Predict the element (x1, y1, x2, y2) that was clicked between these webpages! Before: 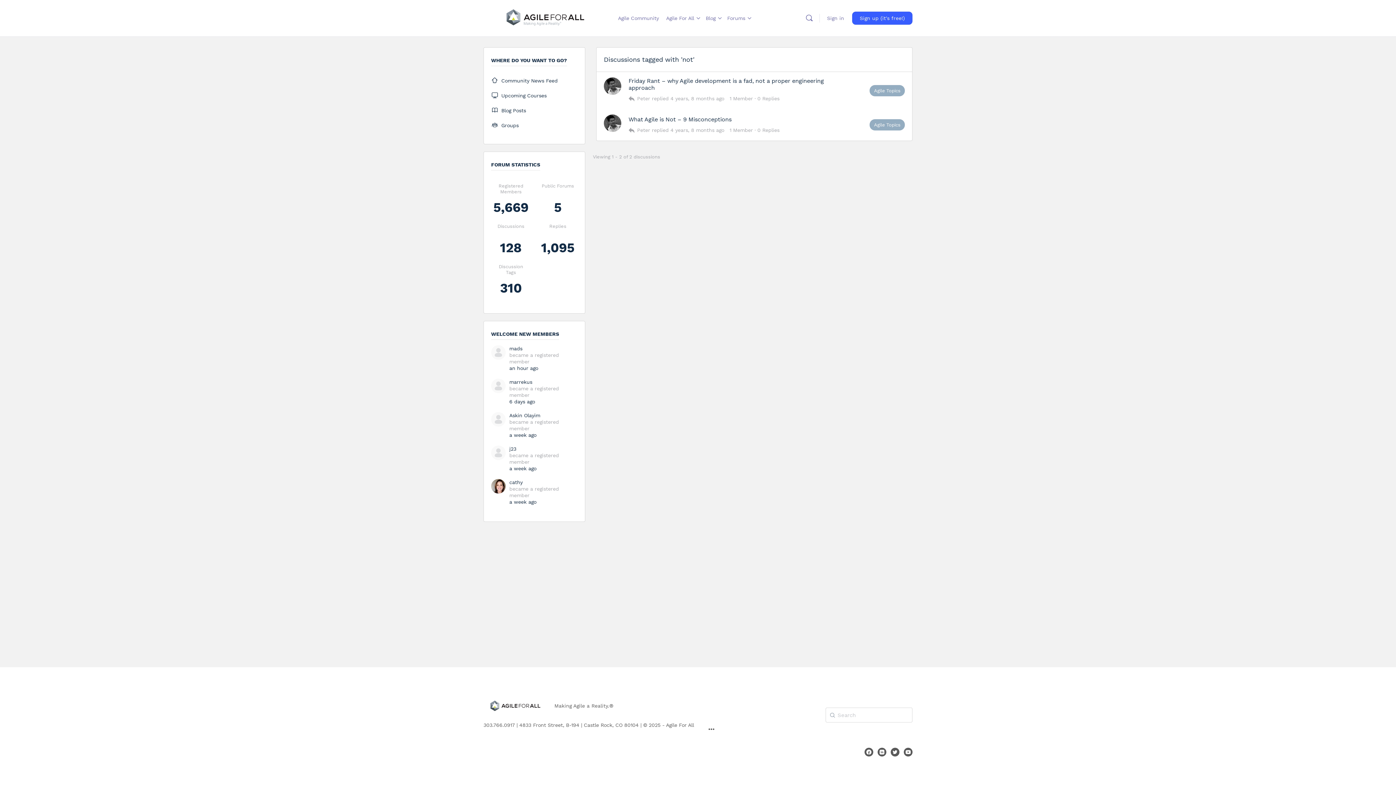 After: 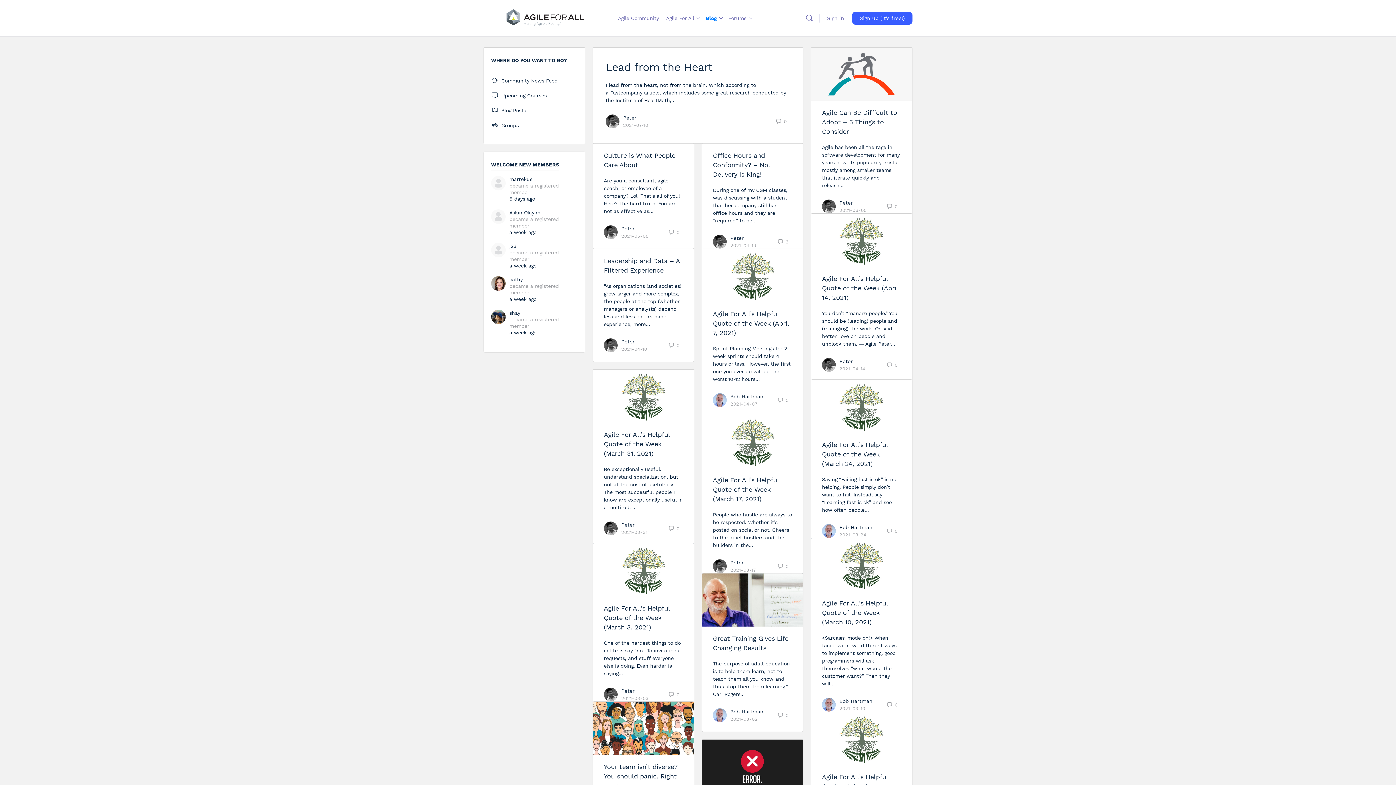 Action: label: Blog bbox: (705, 0, 715, 36)